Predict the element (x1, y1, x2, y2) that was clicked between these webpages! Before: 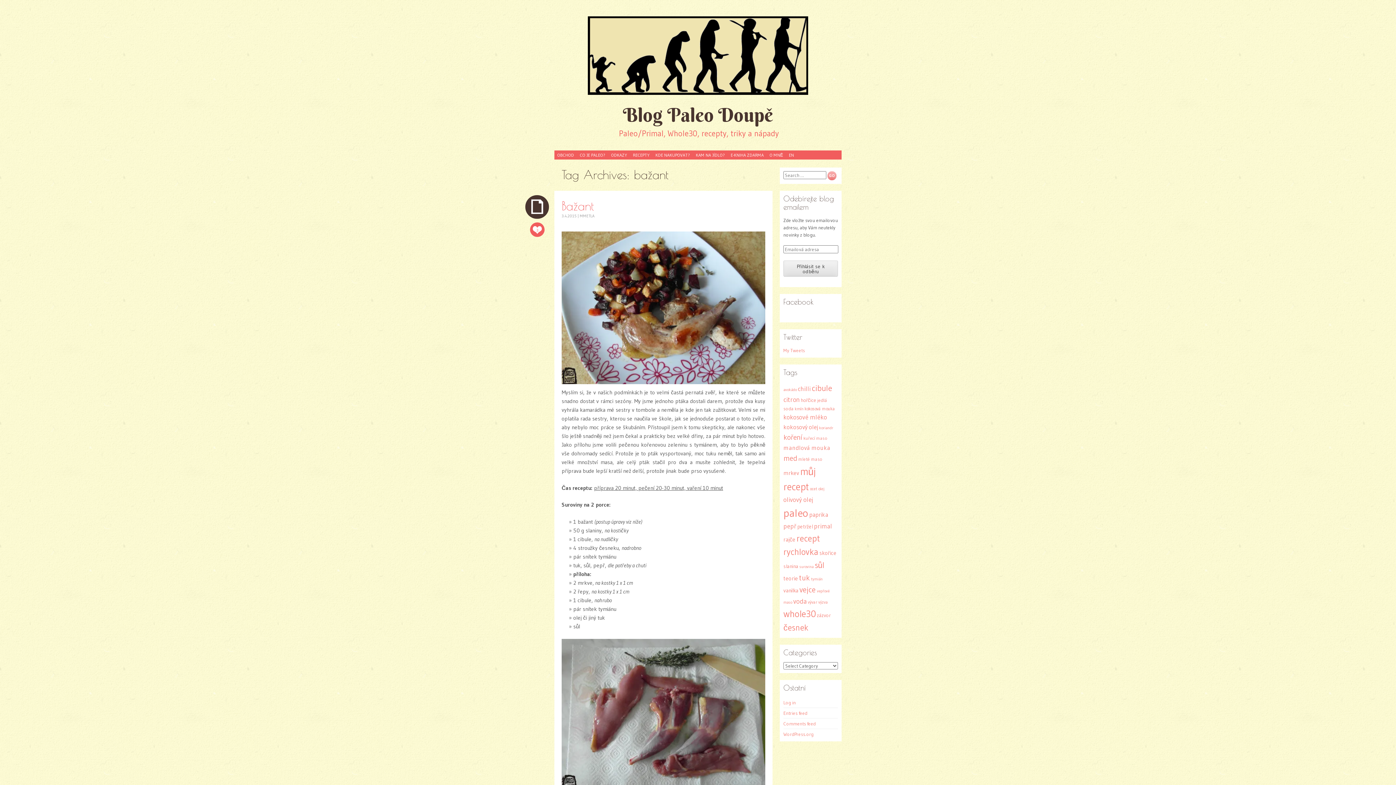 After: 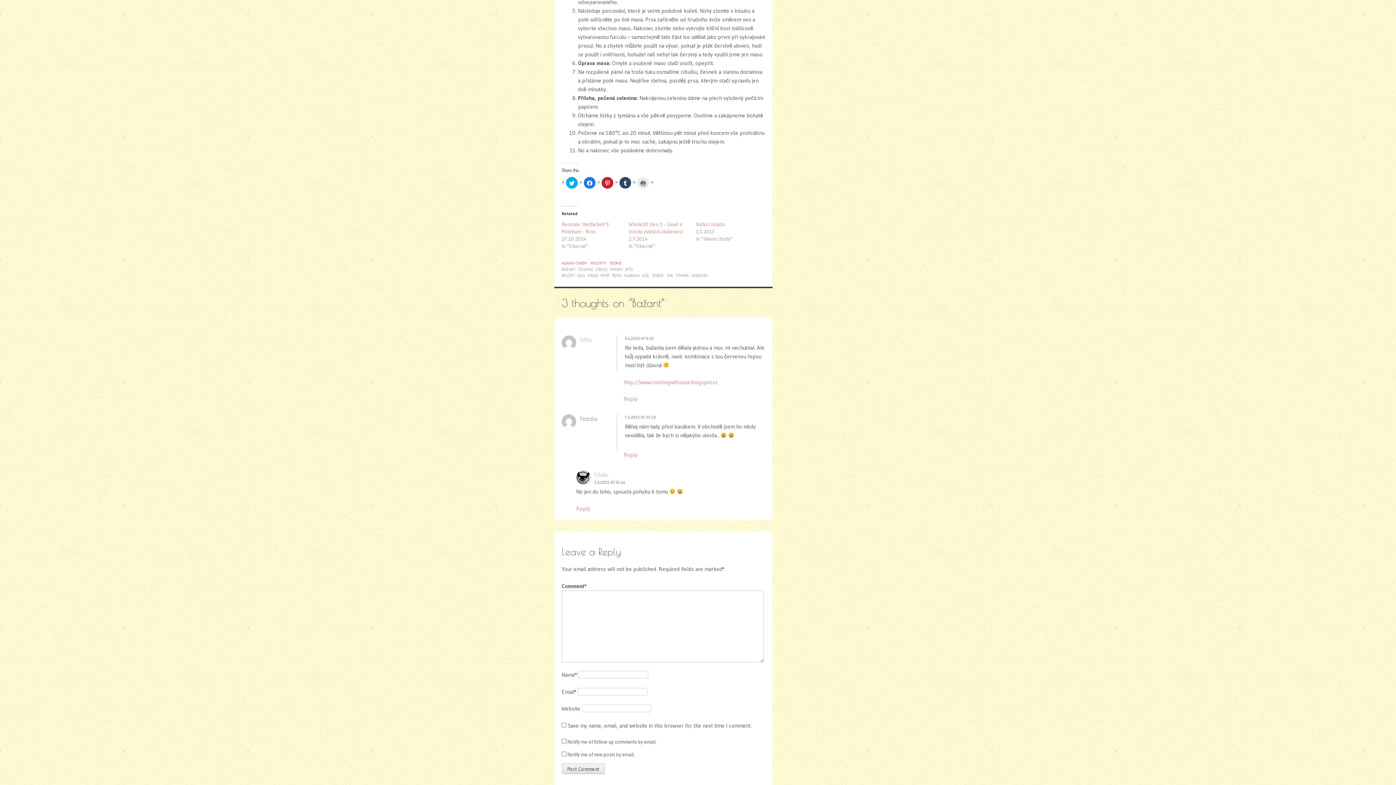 Action: bbox: (530, 222, 544, 237) label: 3